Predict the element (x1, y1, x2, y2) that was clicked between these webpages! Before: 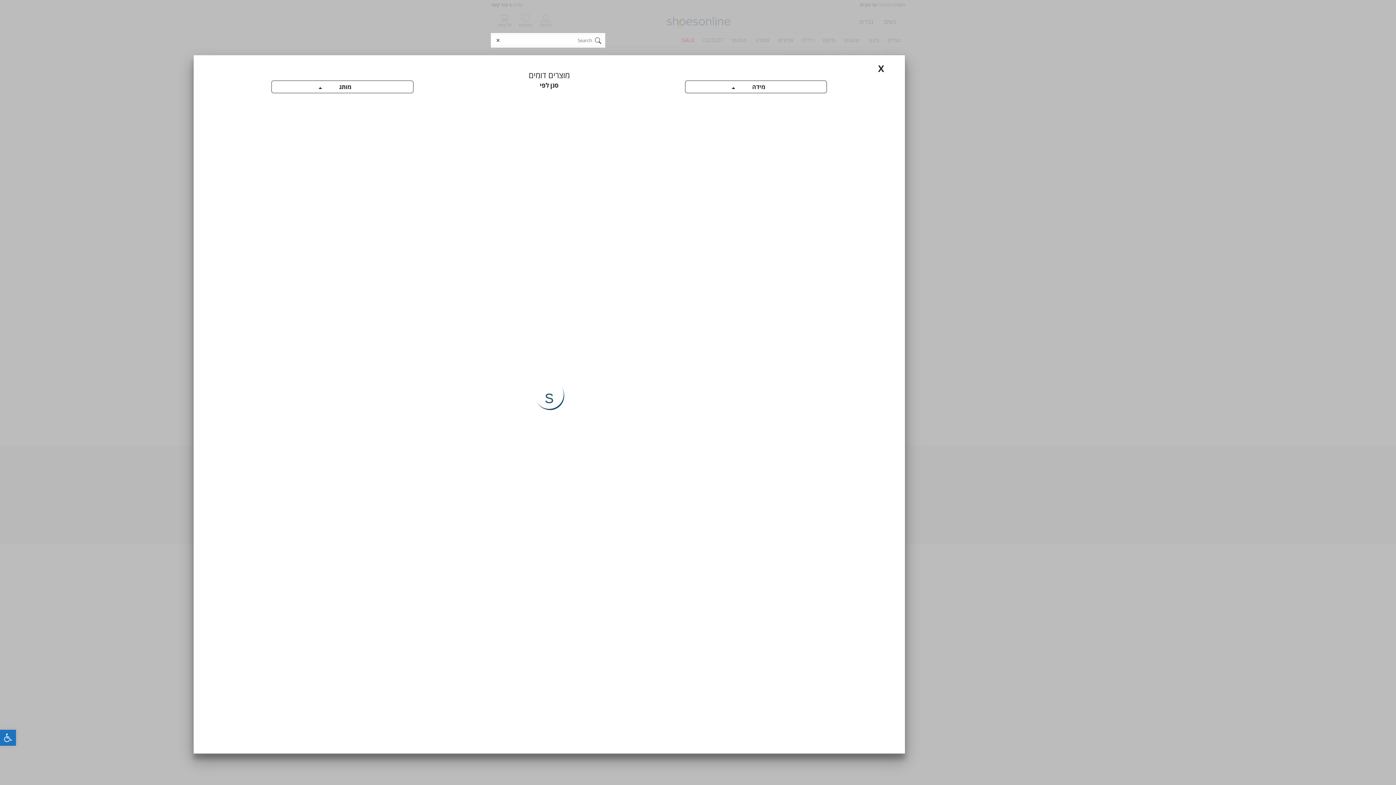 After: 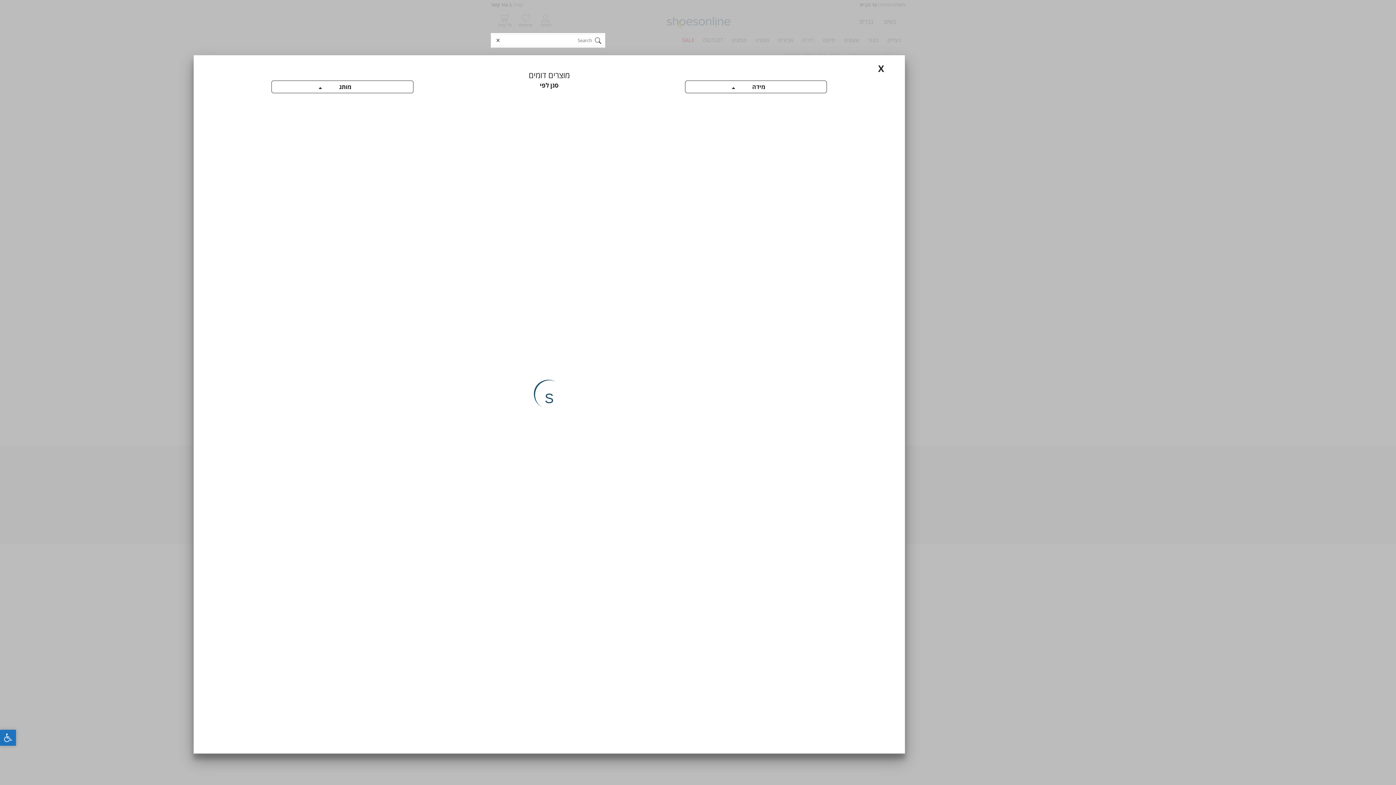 Action: label: פתח סרגל נגישות bbox: (0, 730, 16, 746)